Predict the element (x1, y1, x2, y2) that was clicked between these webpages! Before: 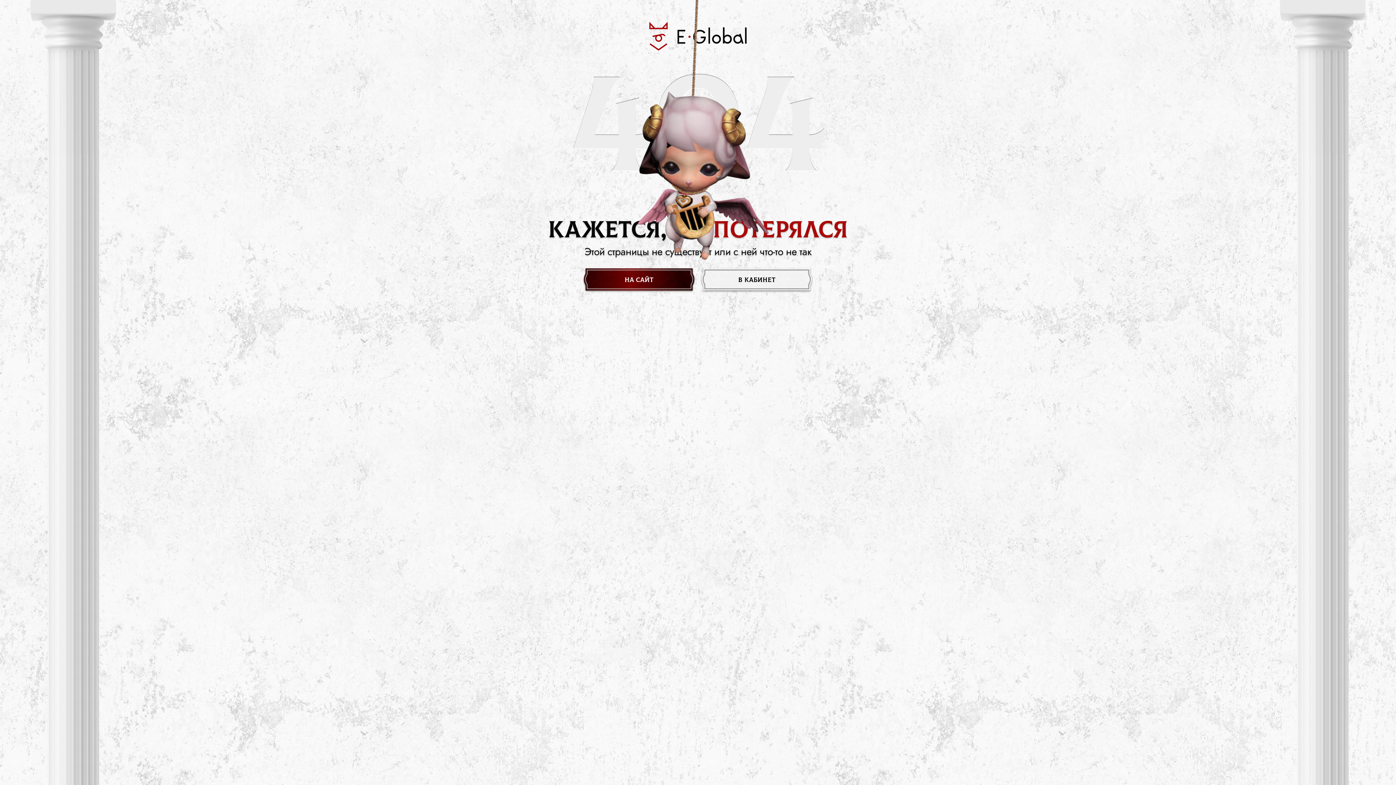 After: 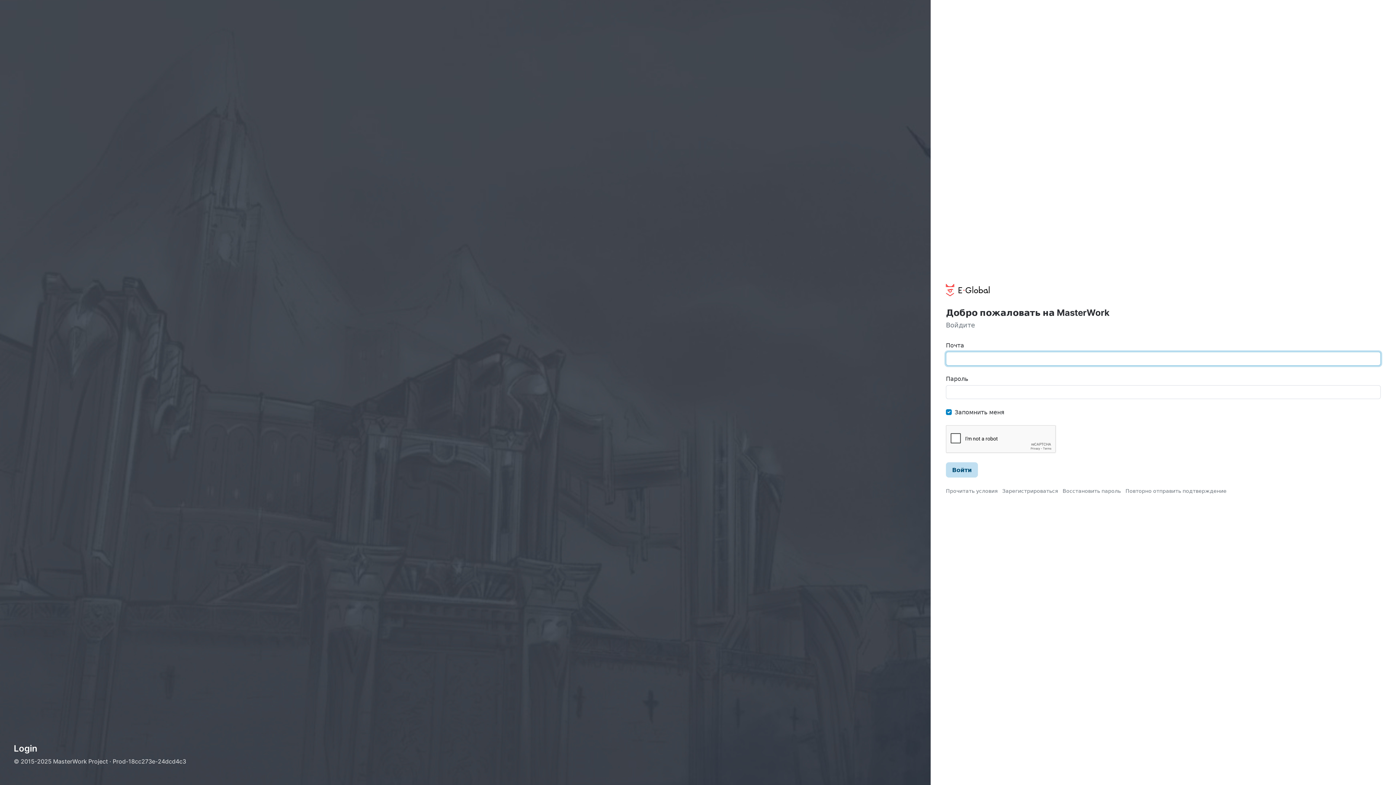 Action: label: в кабинет bbox: (698, 267, 815, 292)